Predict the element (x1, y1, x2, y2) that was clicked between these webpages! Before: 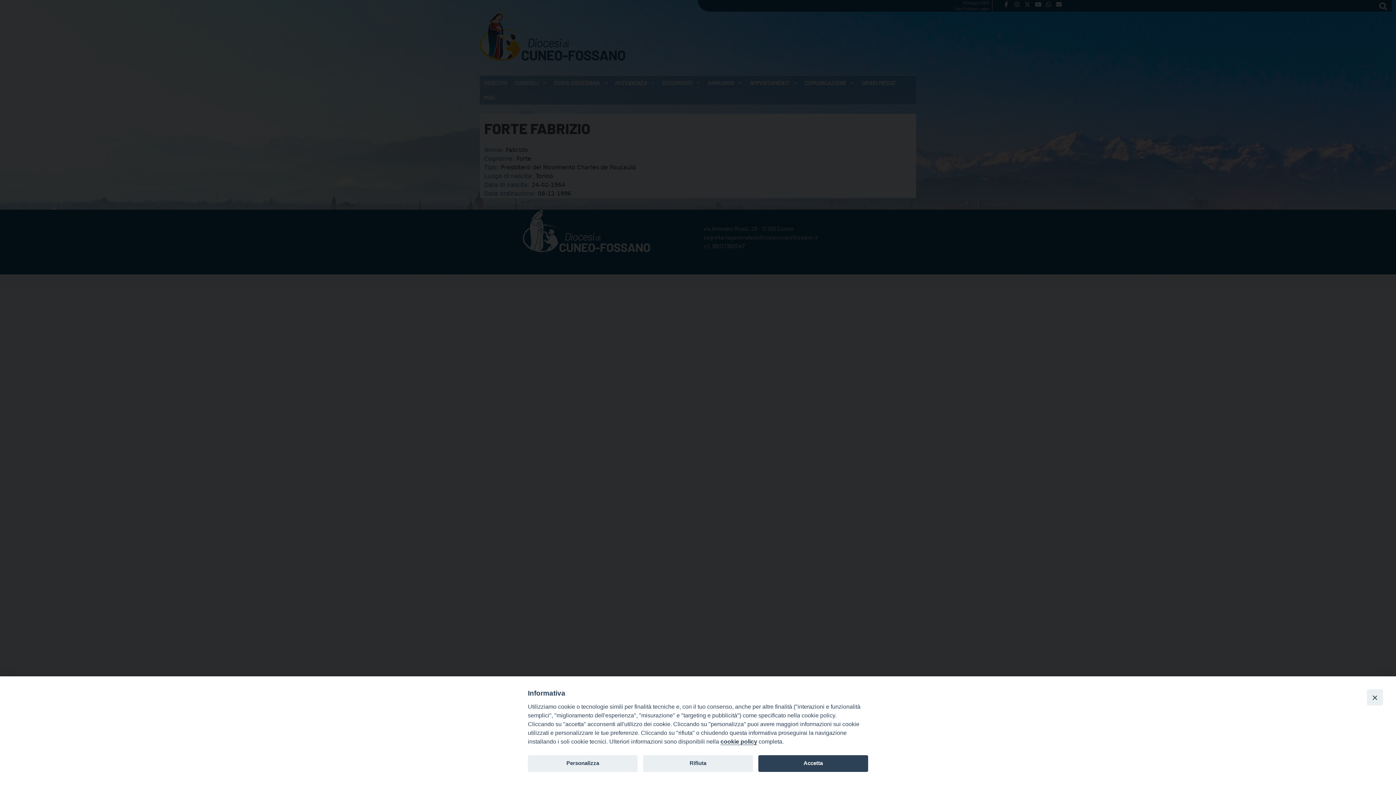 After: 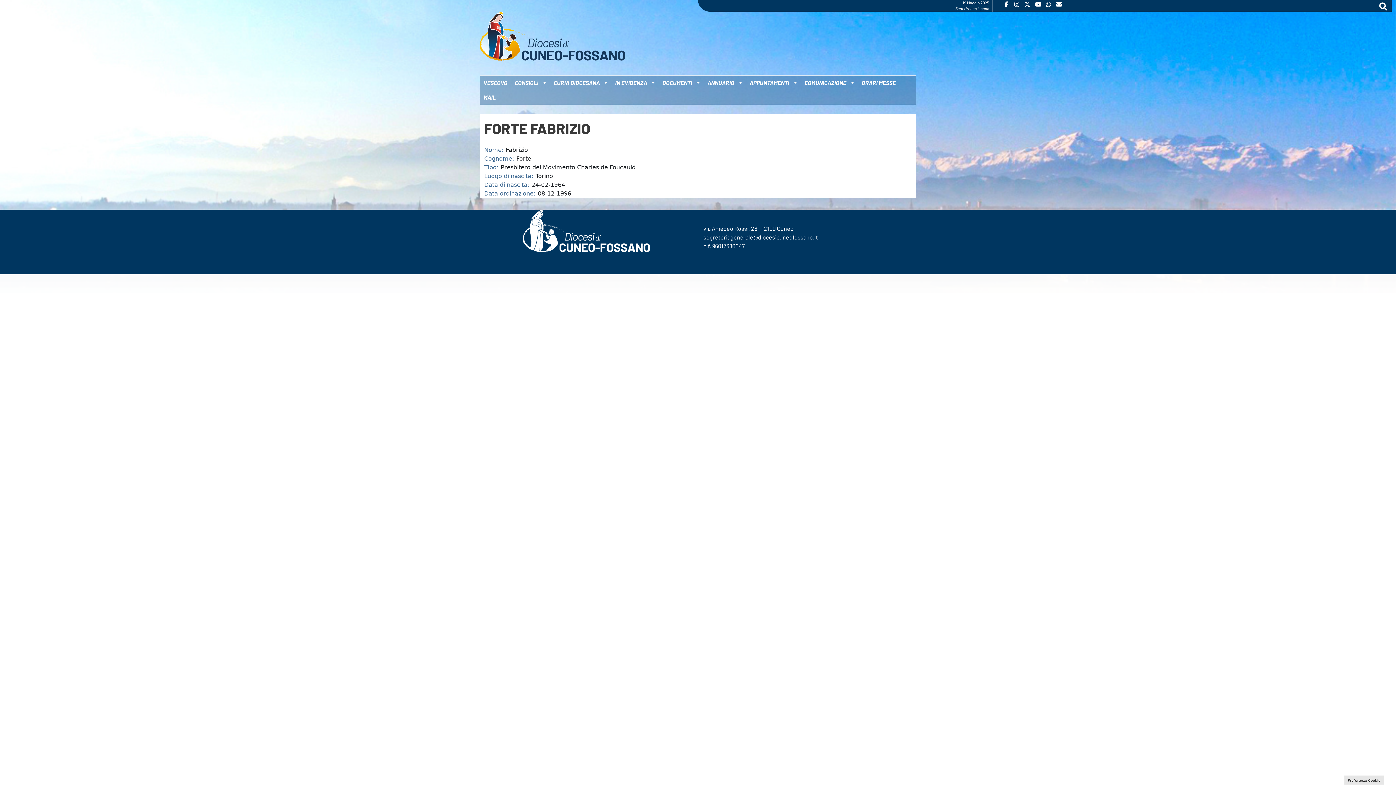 Action: bbox: (1367, 689, 1383, 705) label: Close